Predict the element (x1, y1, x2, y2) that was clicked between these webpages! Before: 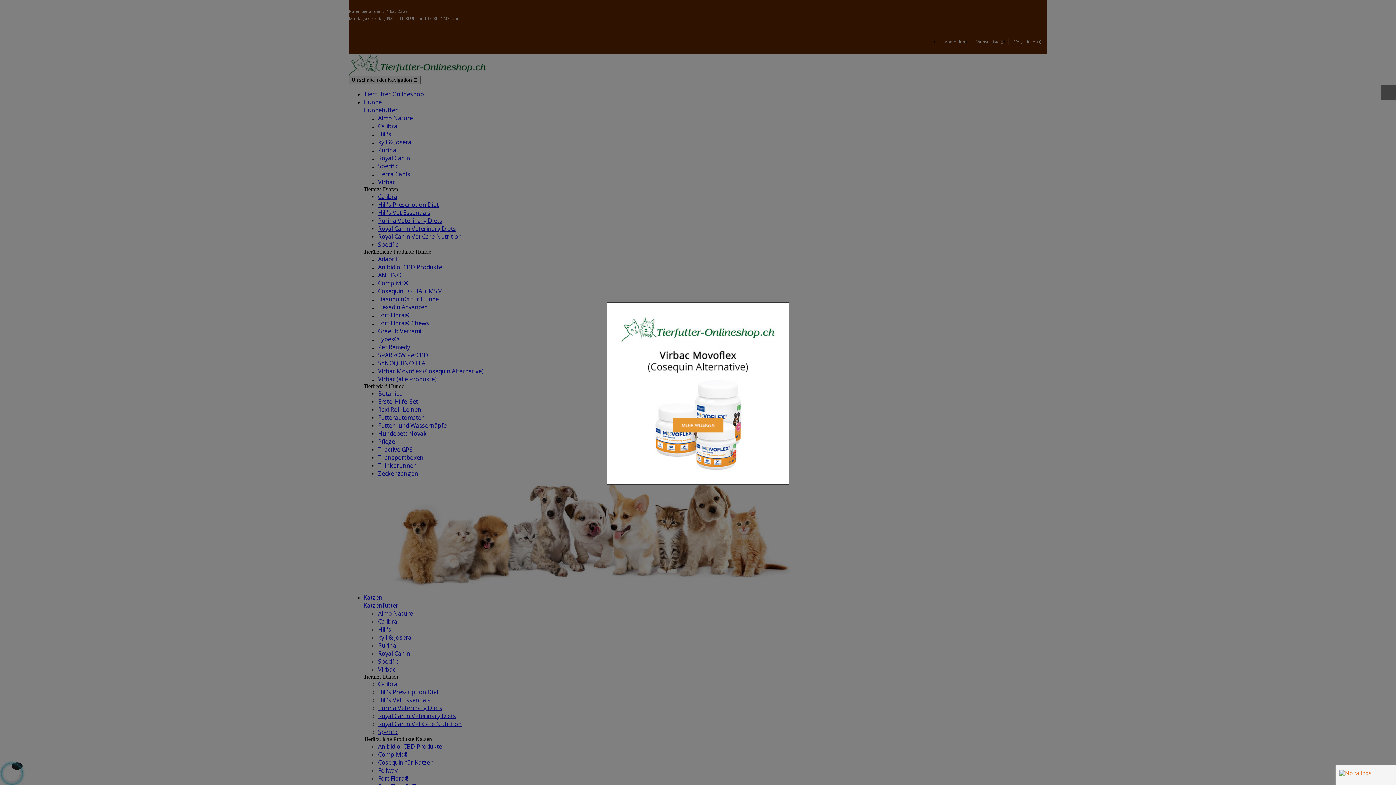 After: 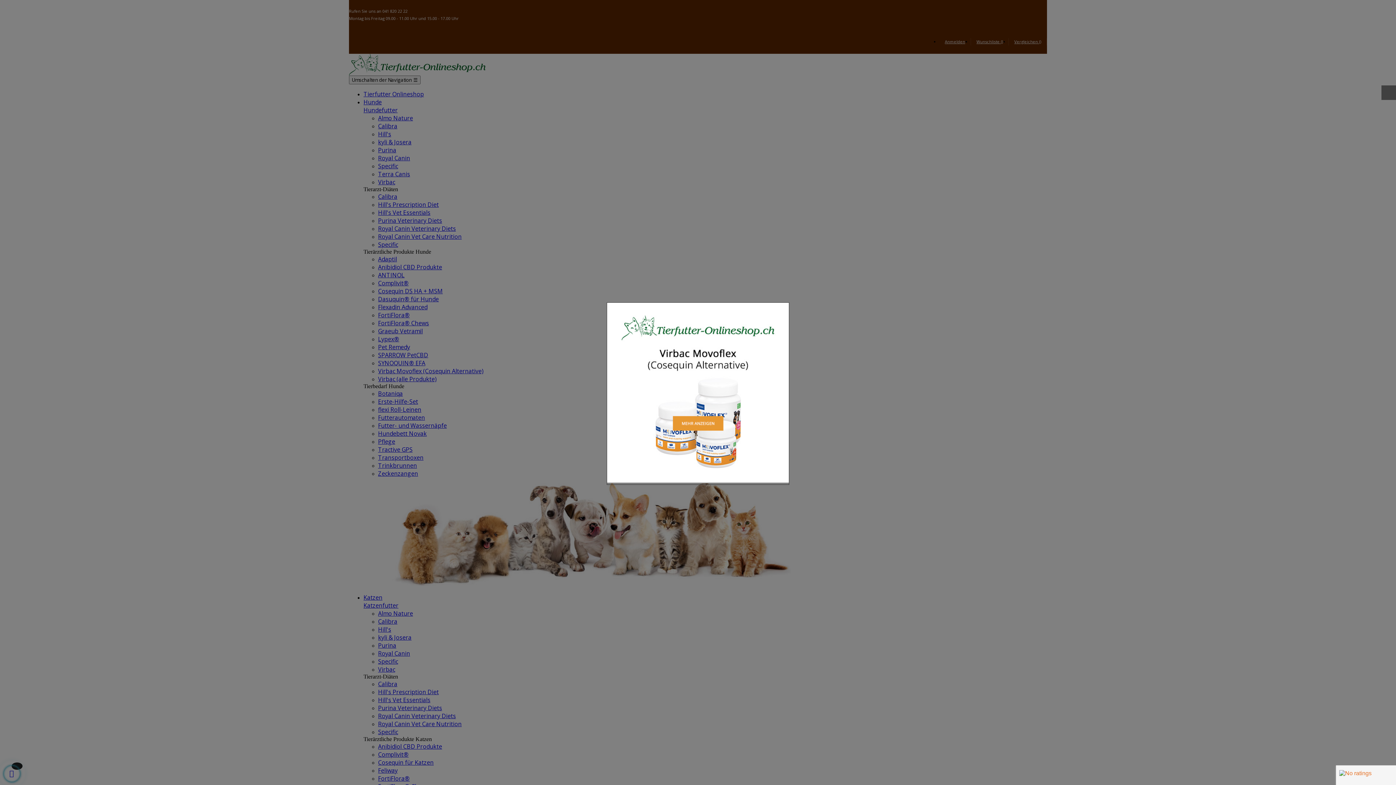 Action: bbox: (607, 478, 789, 486)